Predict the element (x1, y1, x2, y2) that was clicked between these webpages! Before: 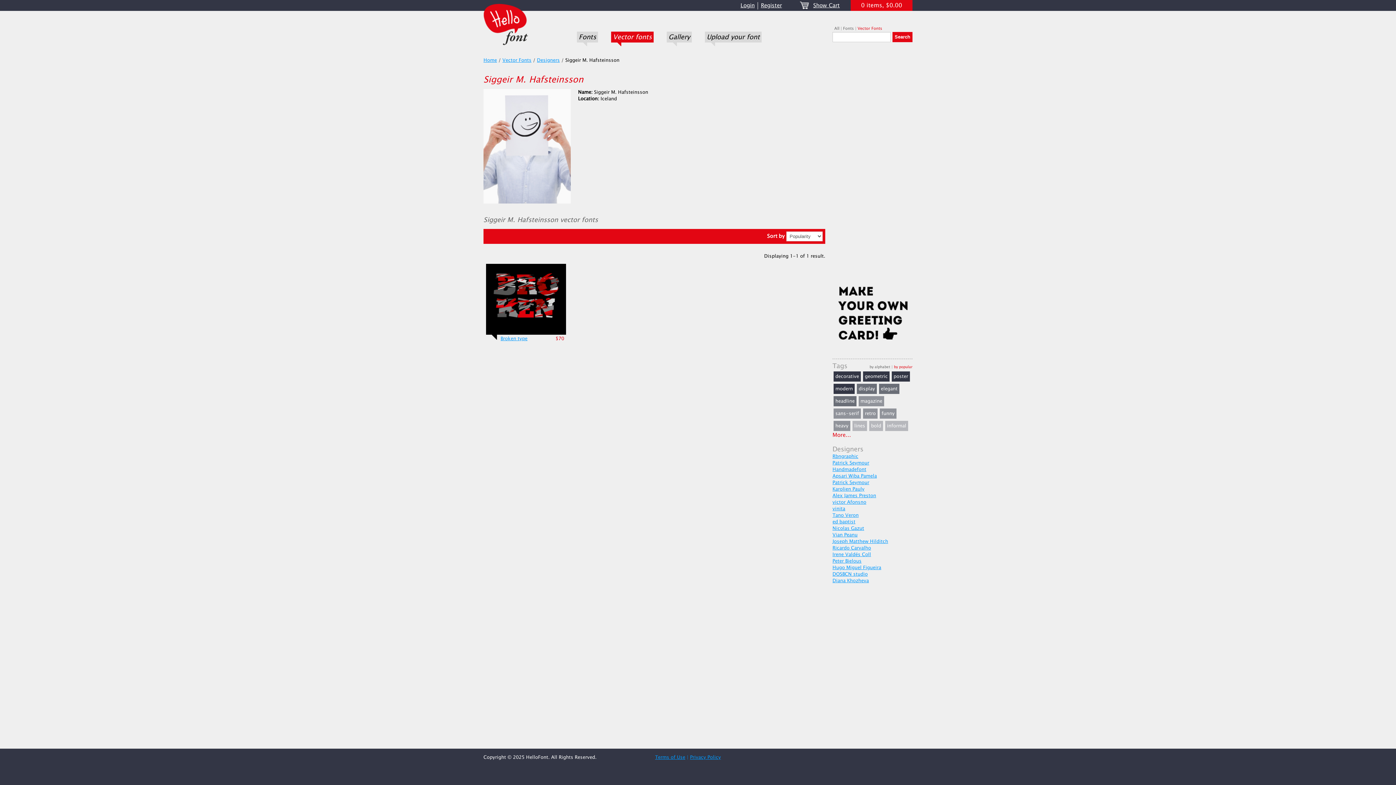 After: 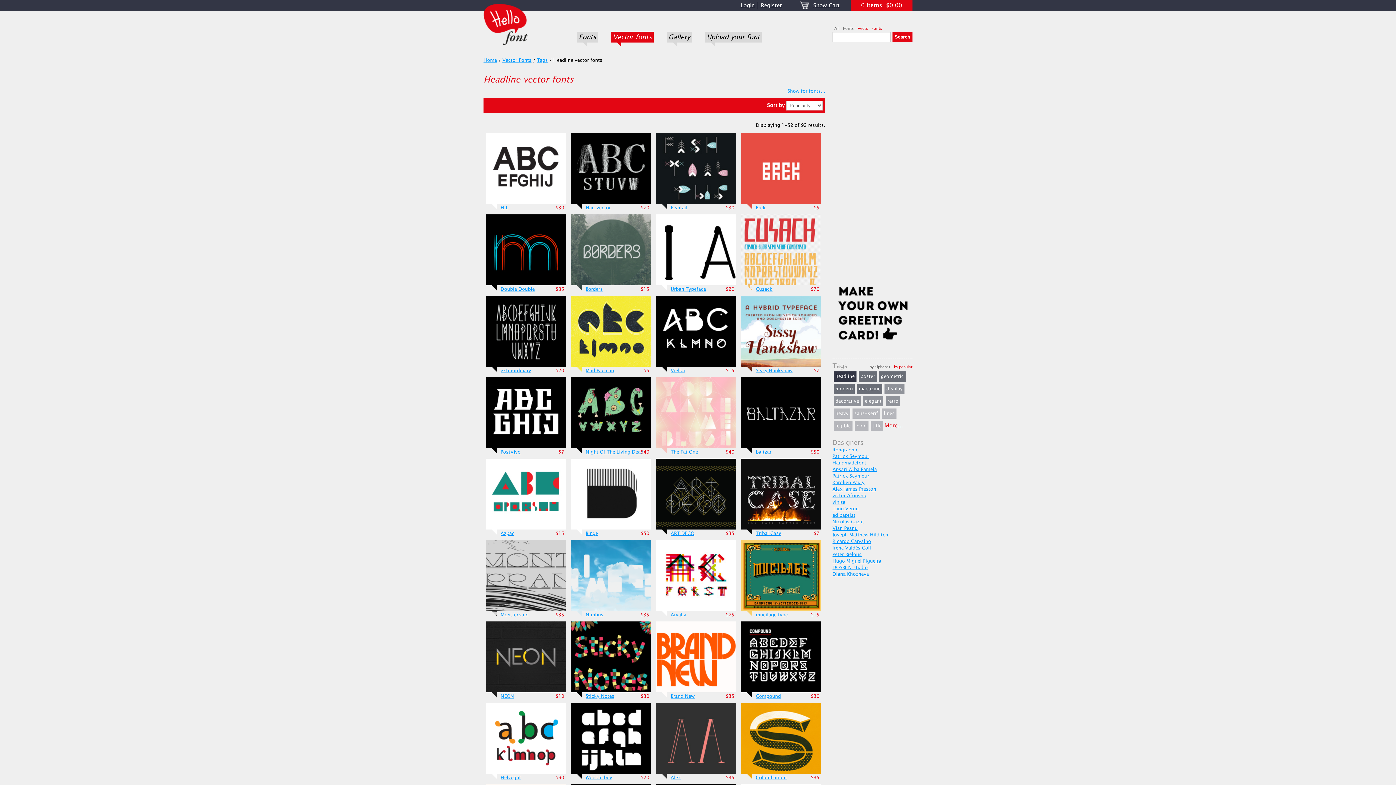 Action: bbox: (835, 397, 854, 405) label: headline